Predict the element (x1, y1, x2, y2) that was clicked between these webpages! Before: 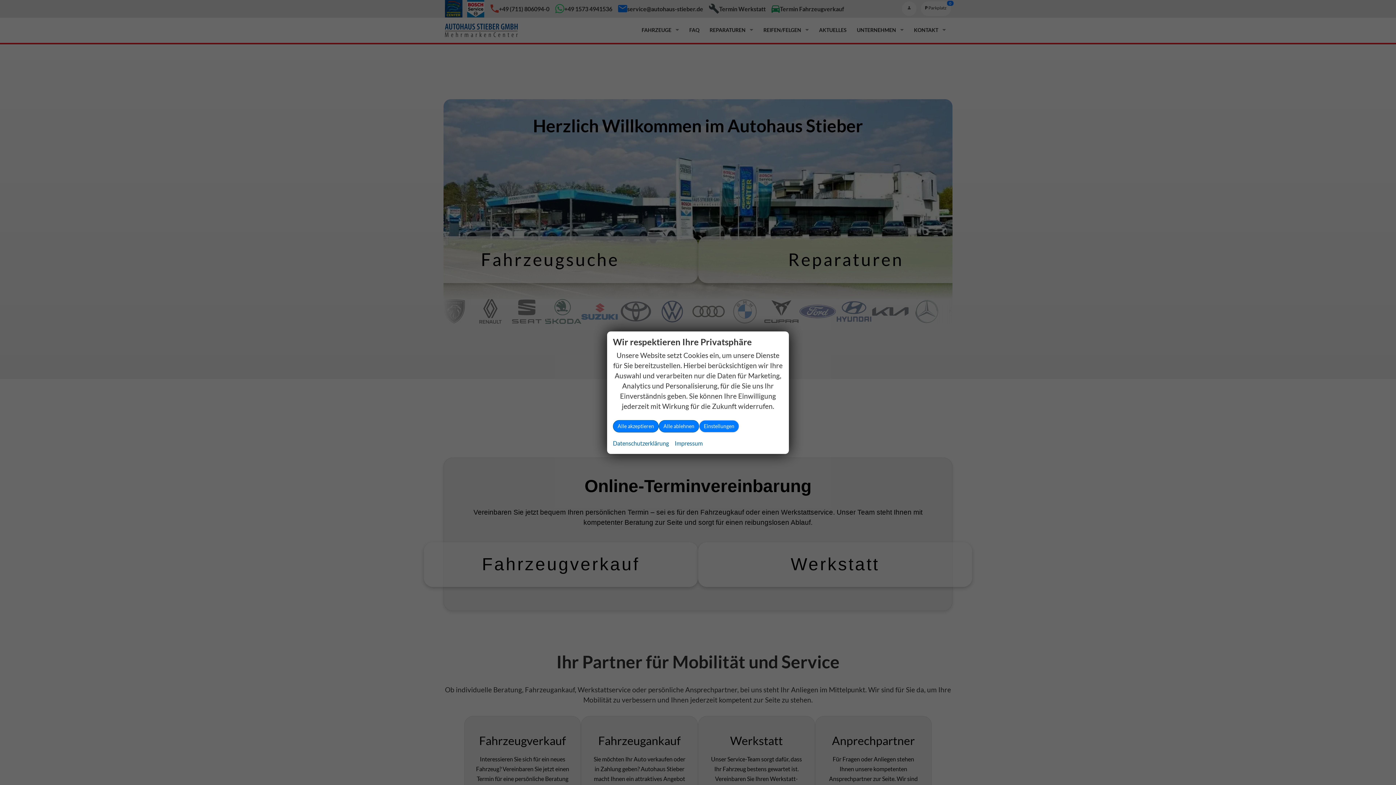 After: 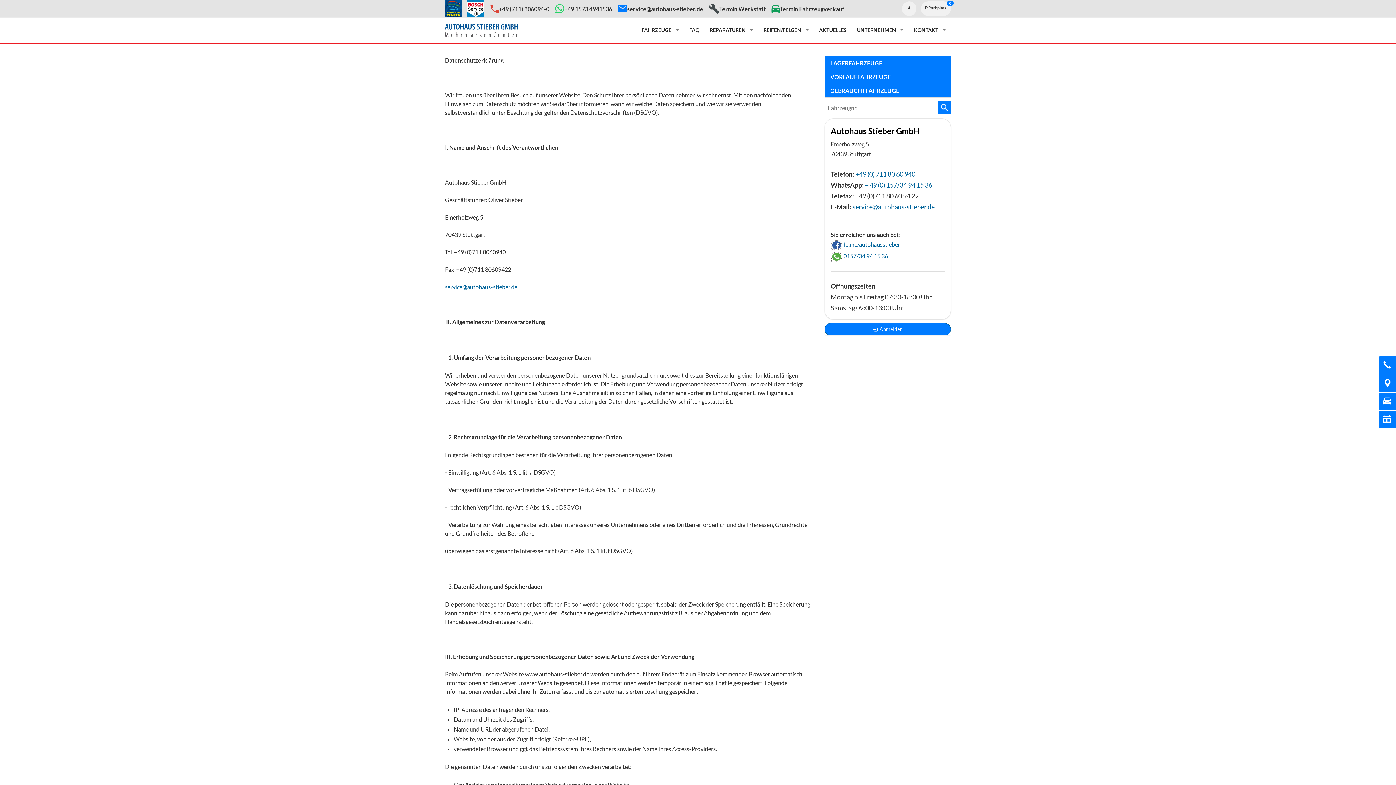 Action: bbox: (613, 438, 669, 448) label: Datenschutzerklärung